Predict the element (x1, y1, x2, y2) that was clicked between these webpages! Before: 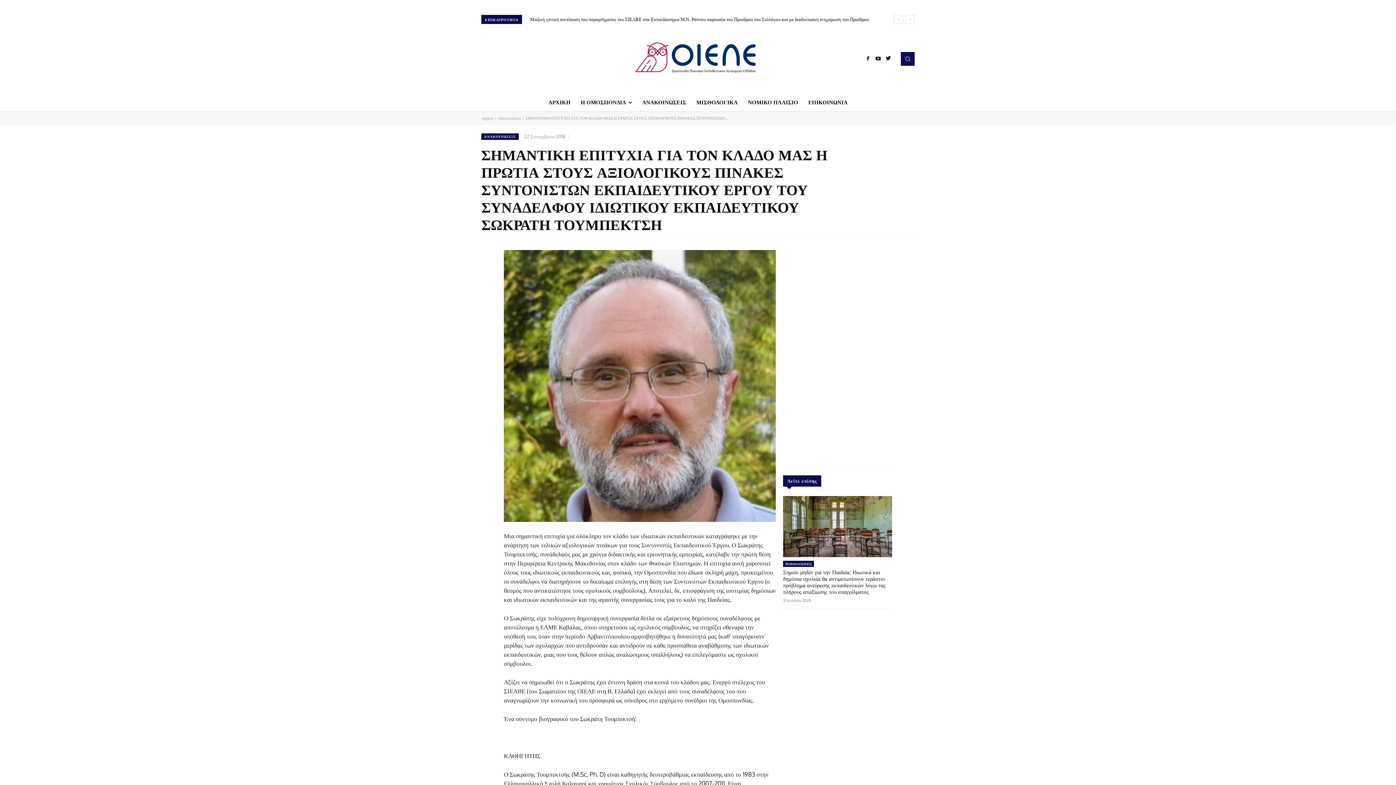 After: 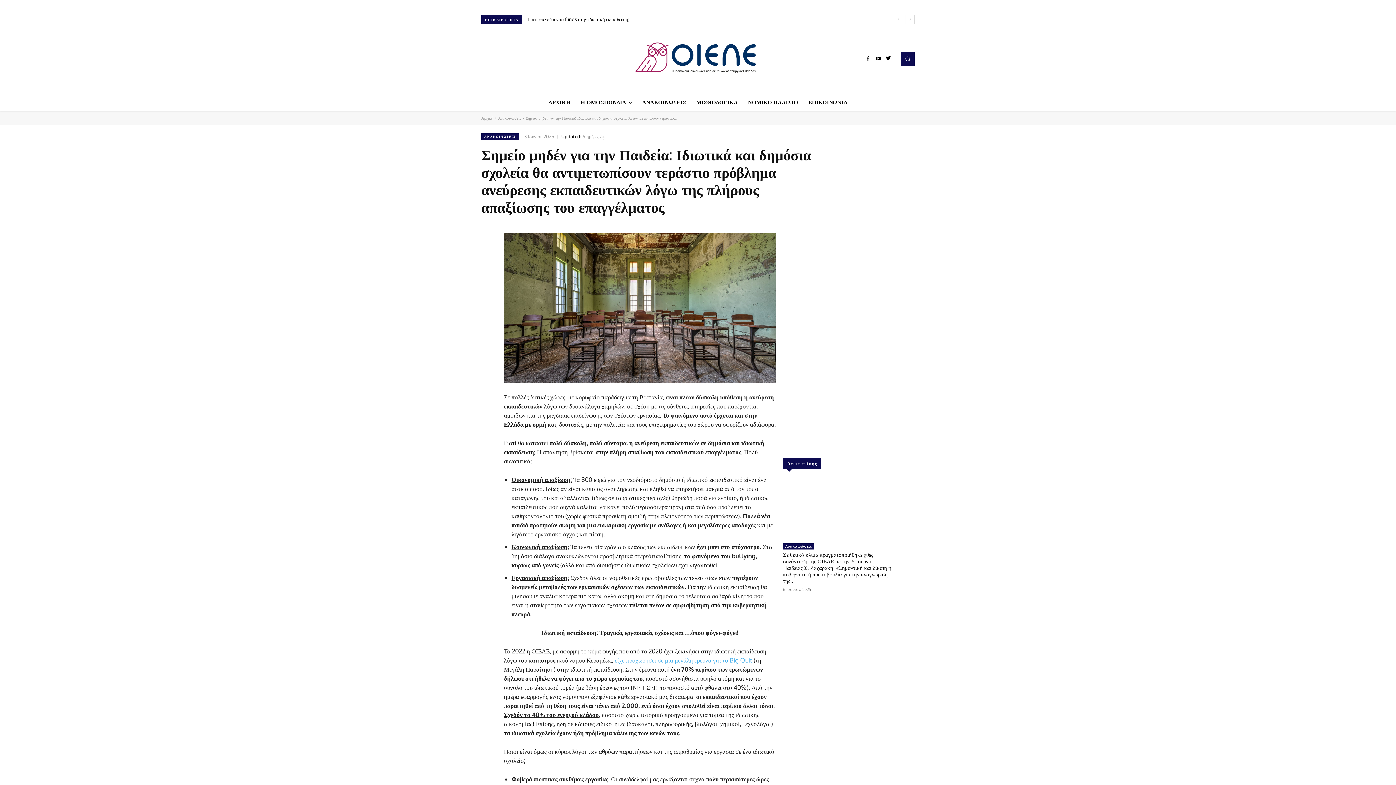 Action: bbox: (527, 16, 865, 22) label: Σημείο μηδέν για την Παιδεία: Ιδιωτικά και δημόσια σχολεία θα αντιμετωπίσουν τεράστιο πρόβλημα ανεύρεσης εκπαιδευτικών λόγω της πλήρους απαξίωσης του επαγγέλματος